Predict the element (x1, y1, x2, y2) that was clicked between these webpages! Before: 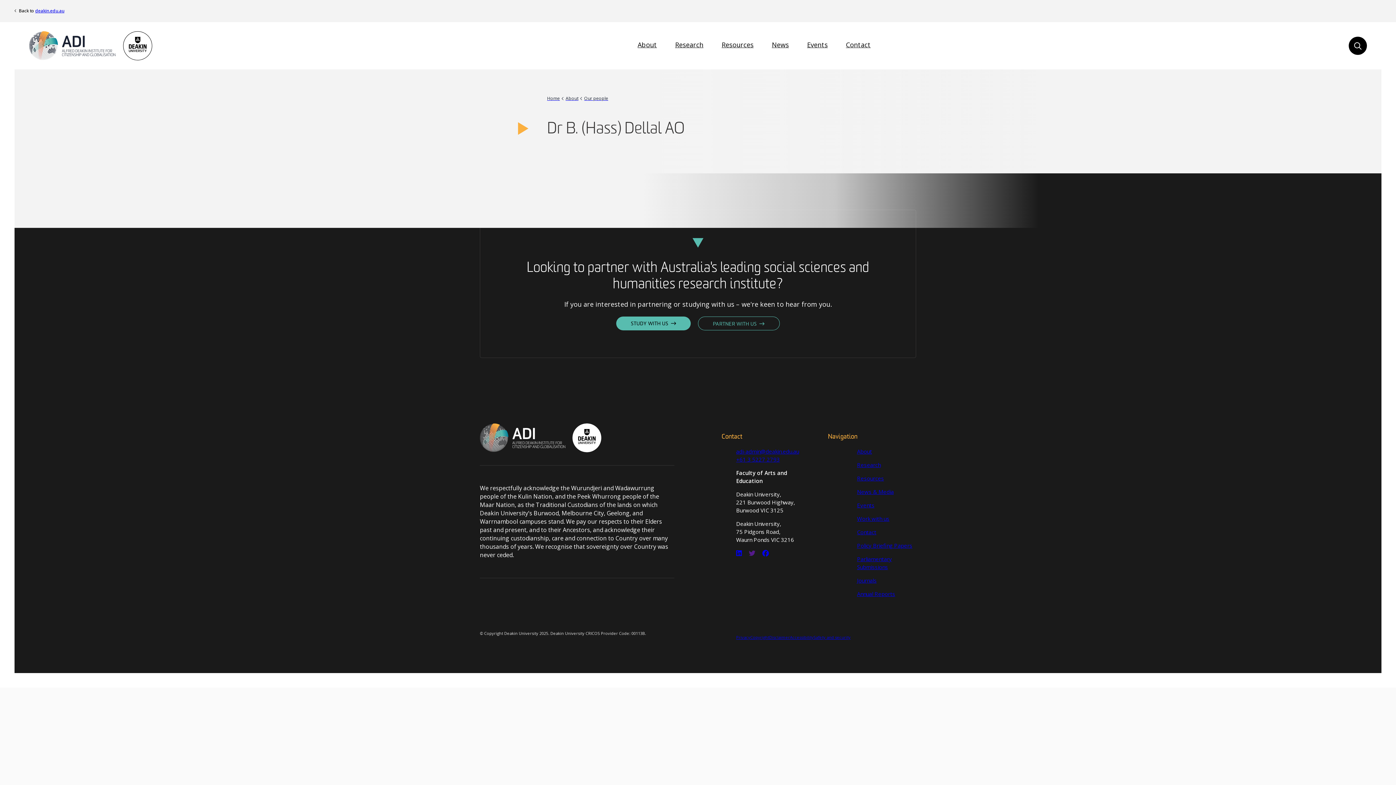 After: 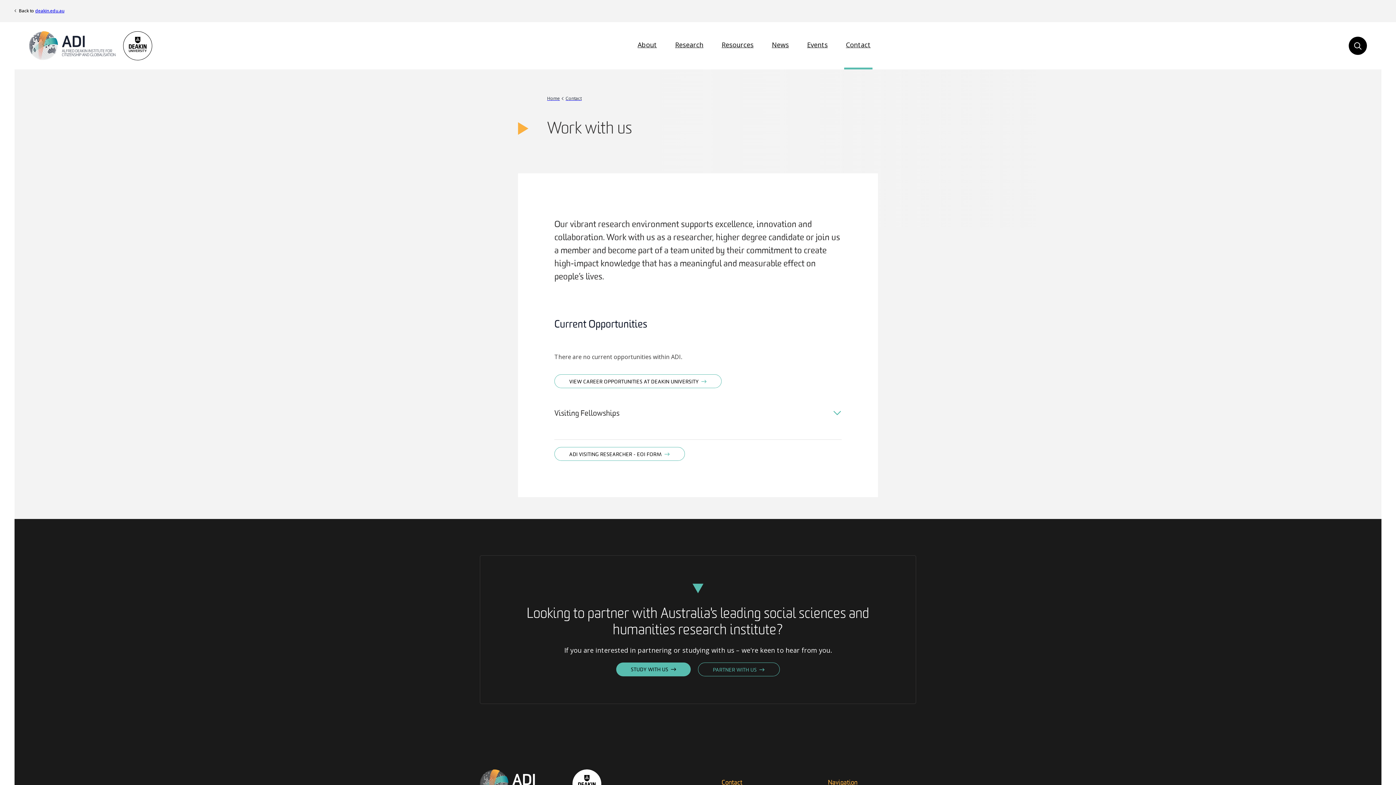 Action: bbox: (857, 515, 889, 522) label: Work with us